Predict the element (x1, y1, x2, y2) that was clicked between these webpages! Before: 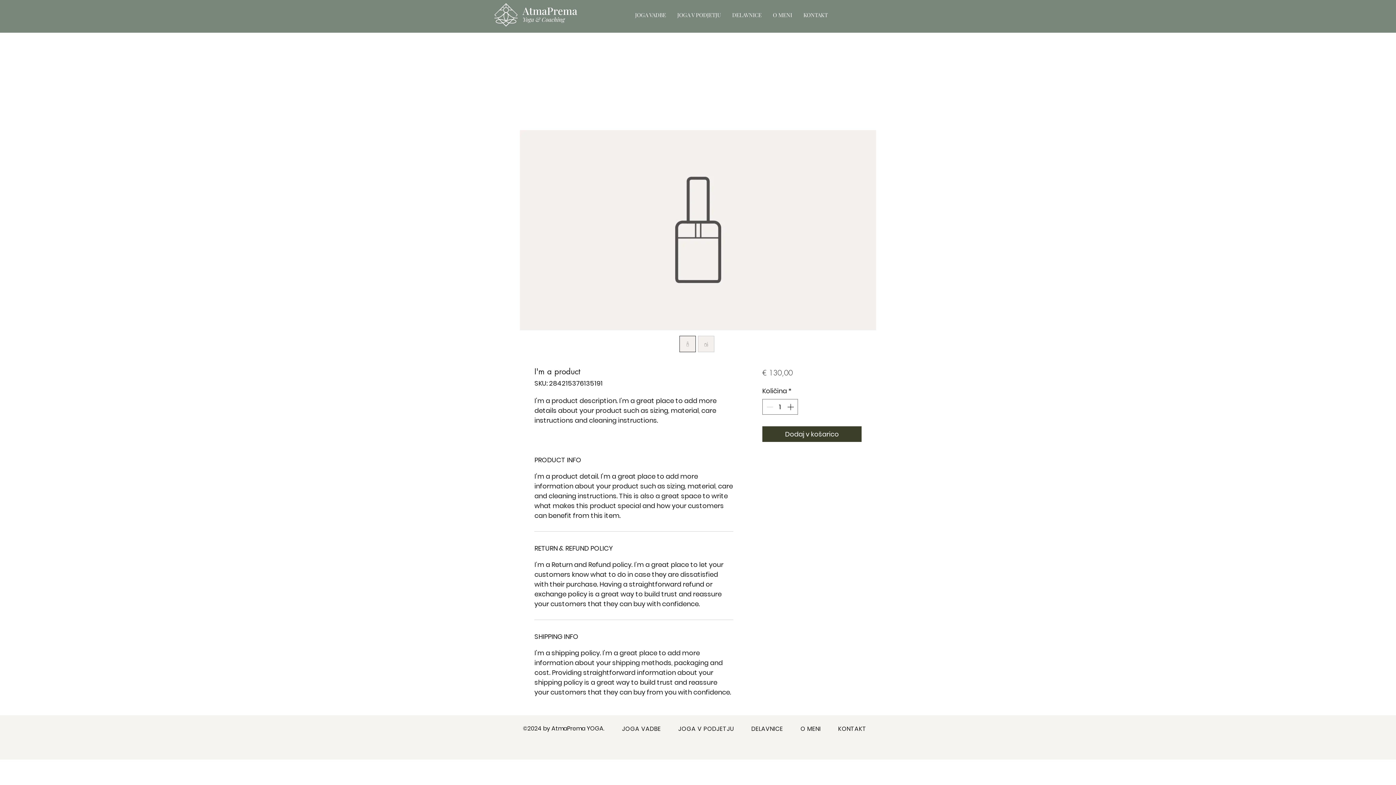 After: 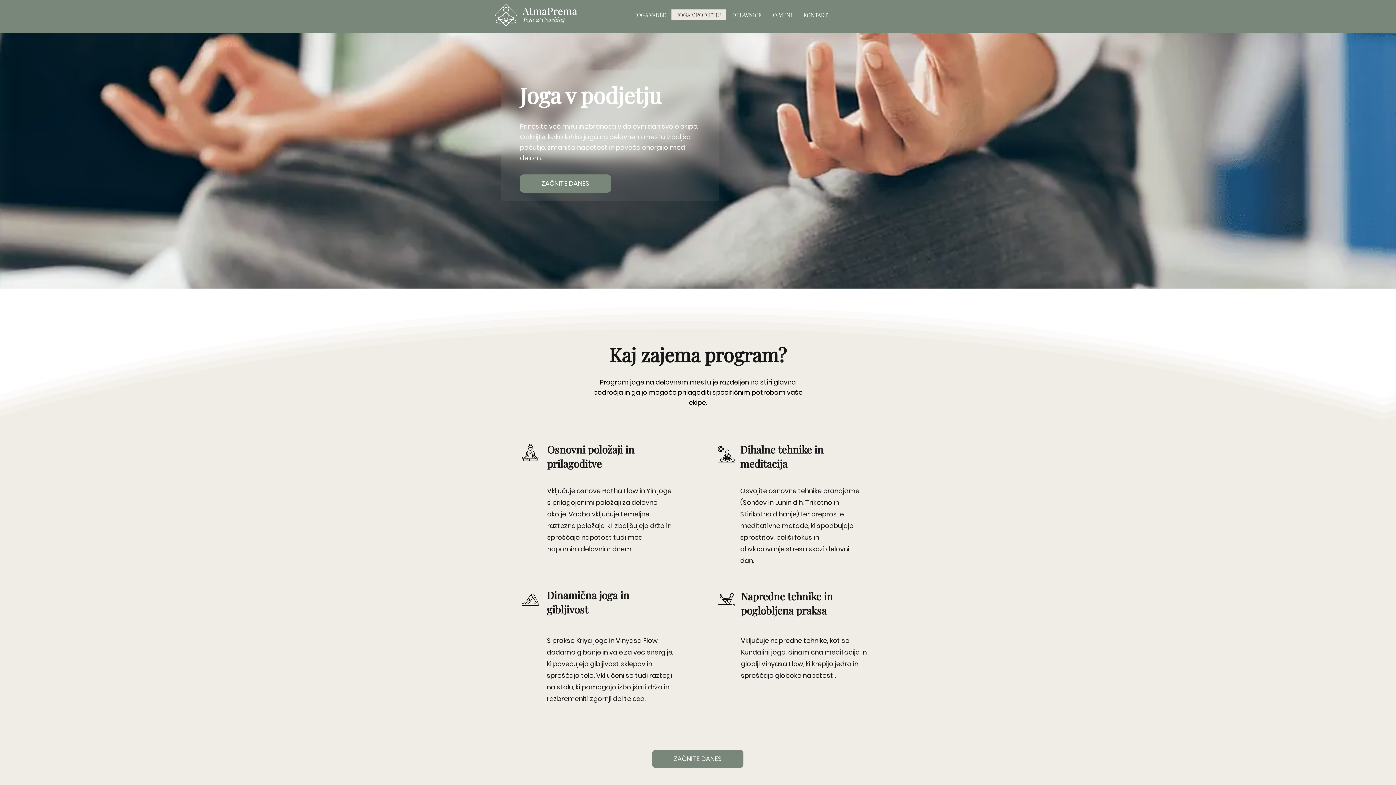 Action: bbox: (671, 721, 741, 737) label: JOGA V PODJETJU